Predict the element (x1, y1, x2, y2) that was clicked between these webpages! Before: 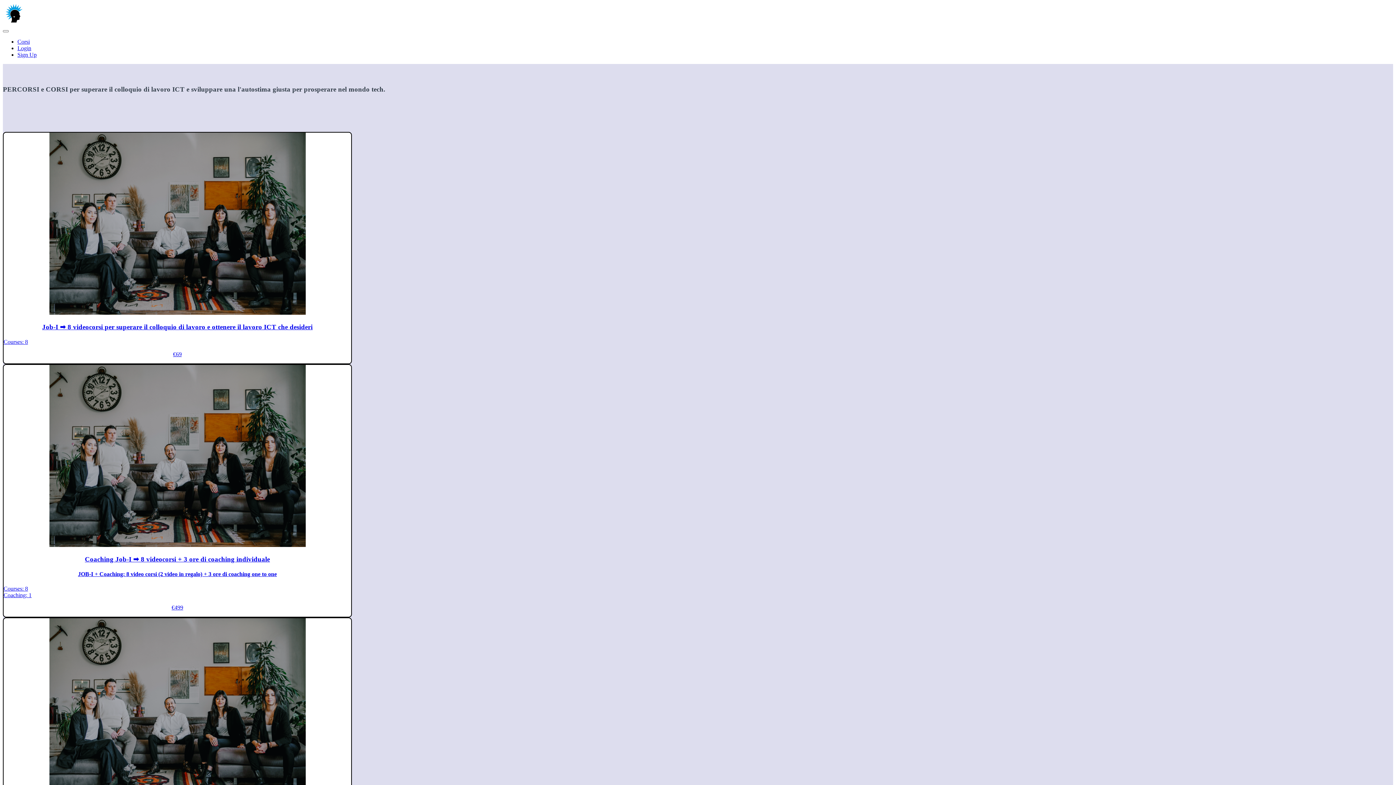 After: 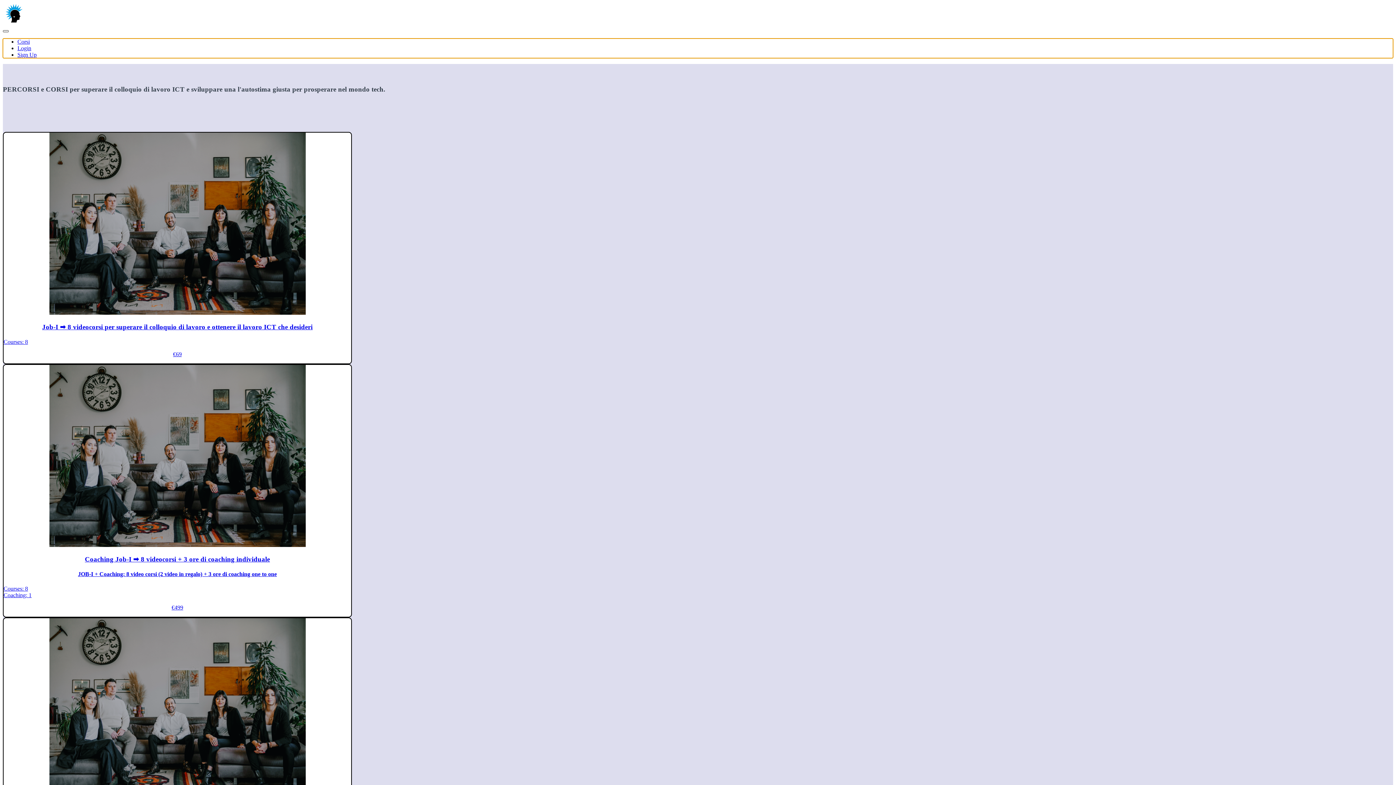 Action: bbox: (2, 30, 8, 32) label: Toggle navigation